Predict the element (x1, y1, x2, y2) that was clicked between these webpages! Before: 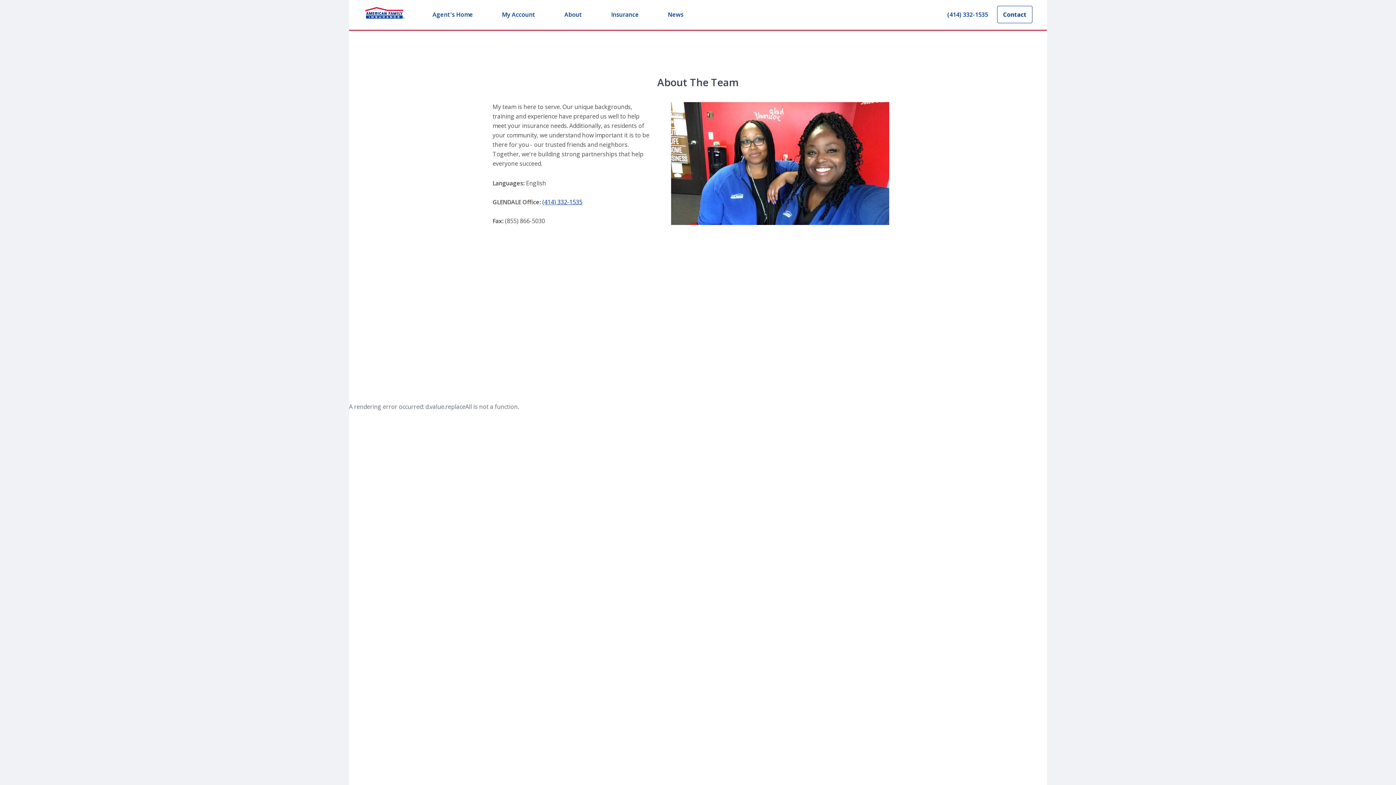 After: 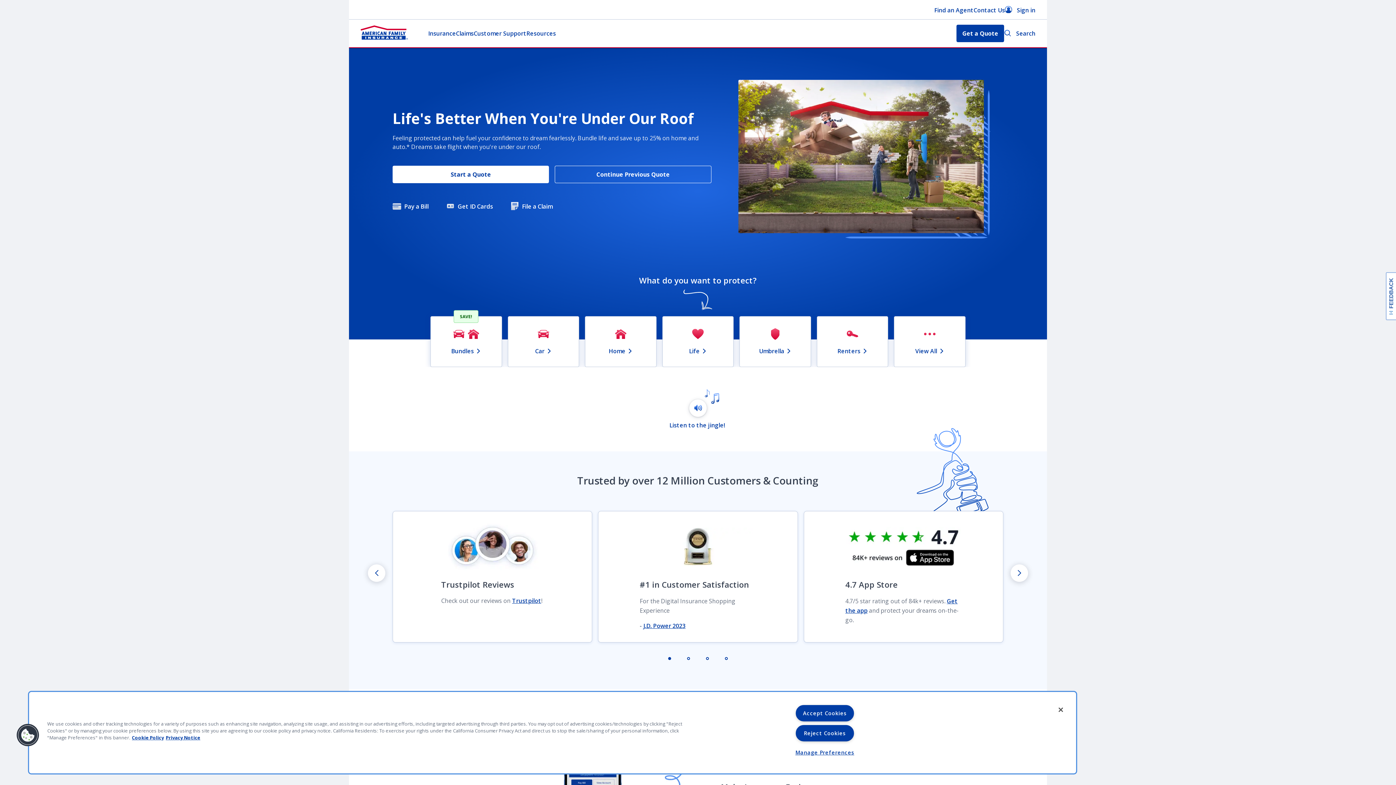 Action: bbox: (360, 17, 407, 25)